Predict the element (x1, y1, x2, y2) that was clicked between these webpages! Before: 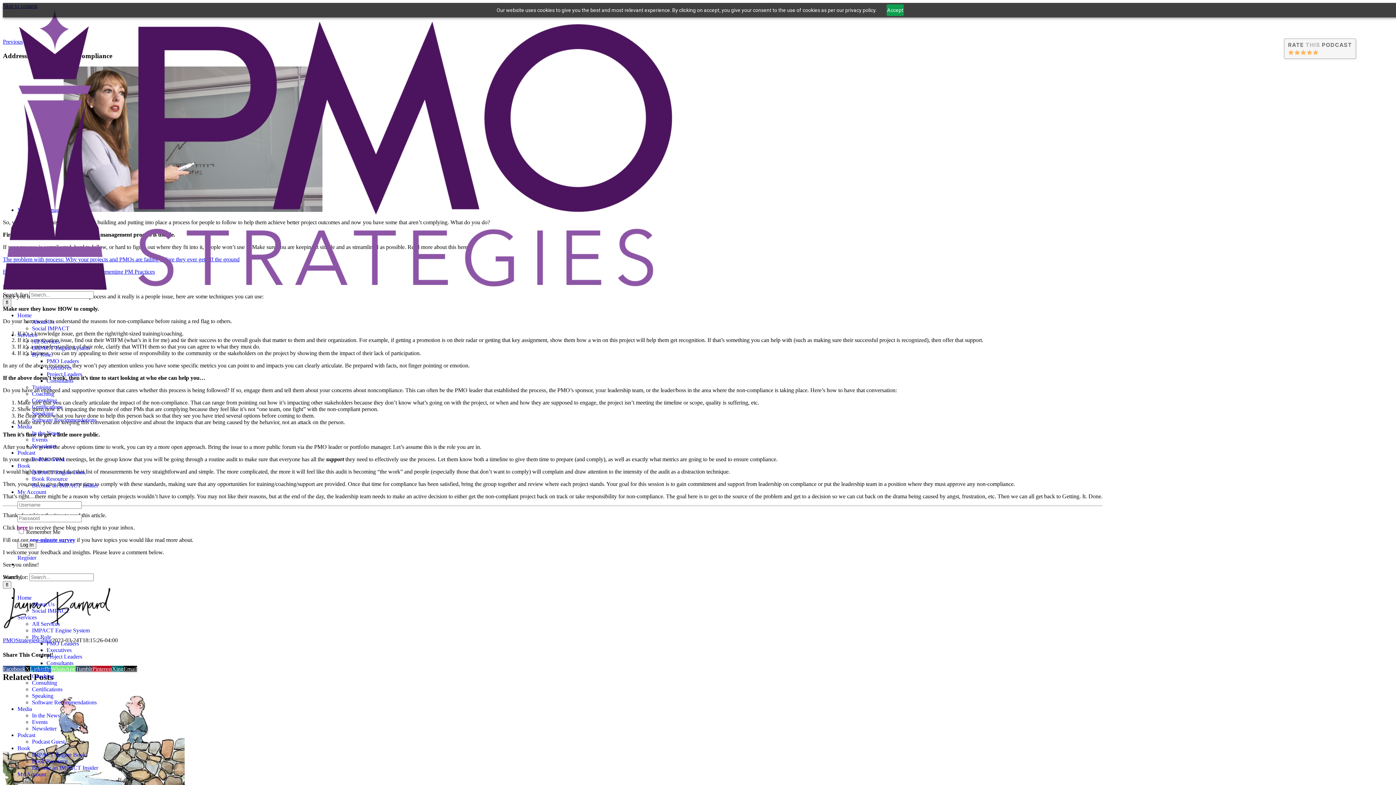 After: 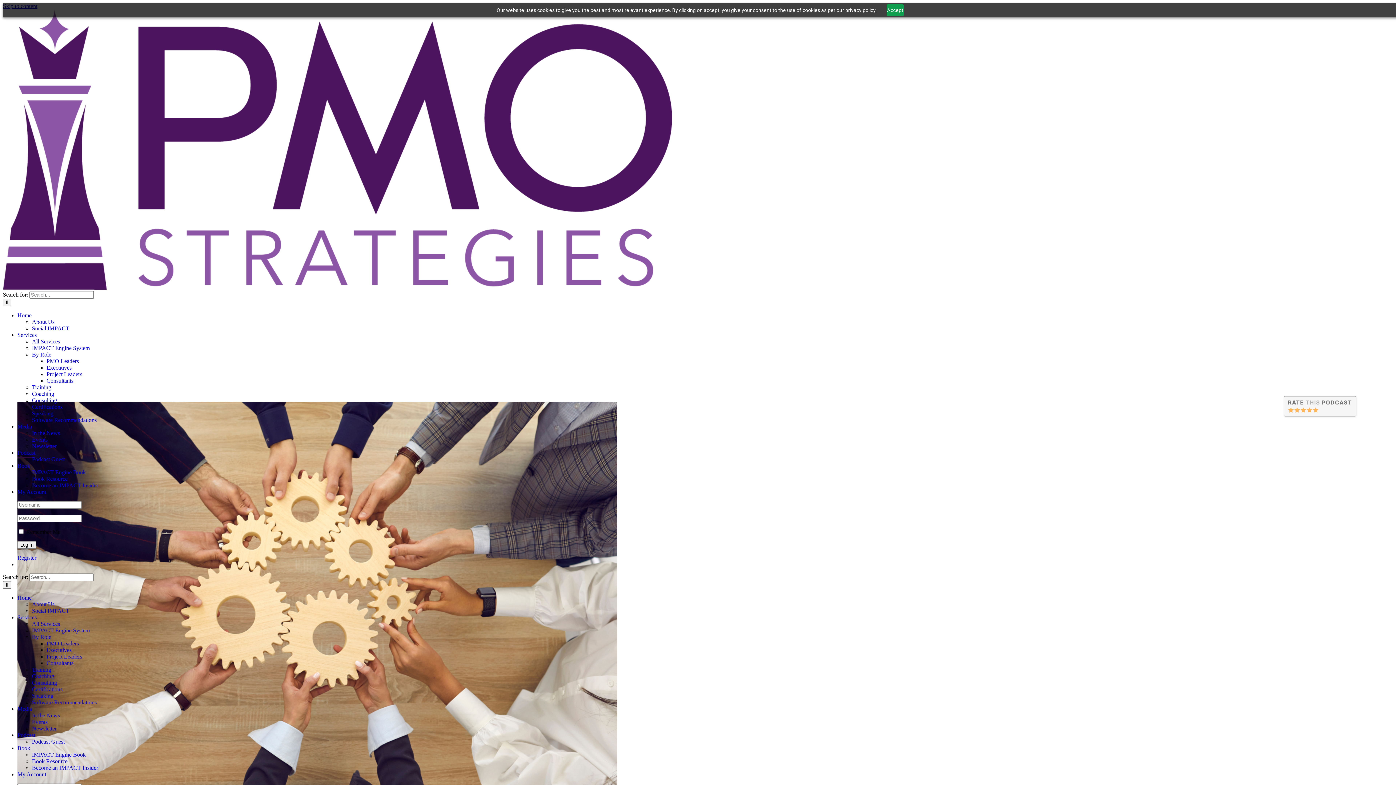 Action: bbox: (17, 730, 35, 740) label: Podcast